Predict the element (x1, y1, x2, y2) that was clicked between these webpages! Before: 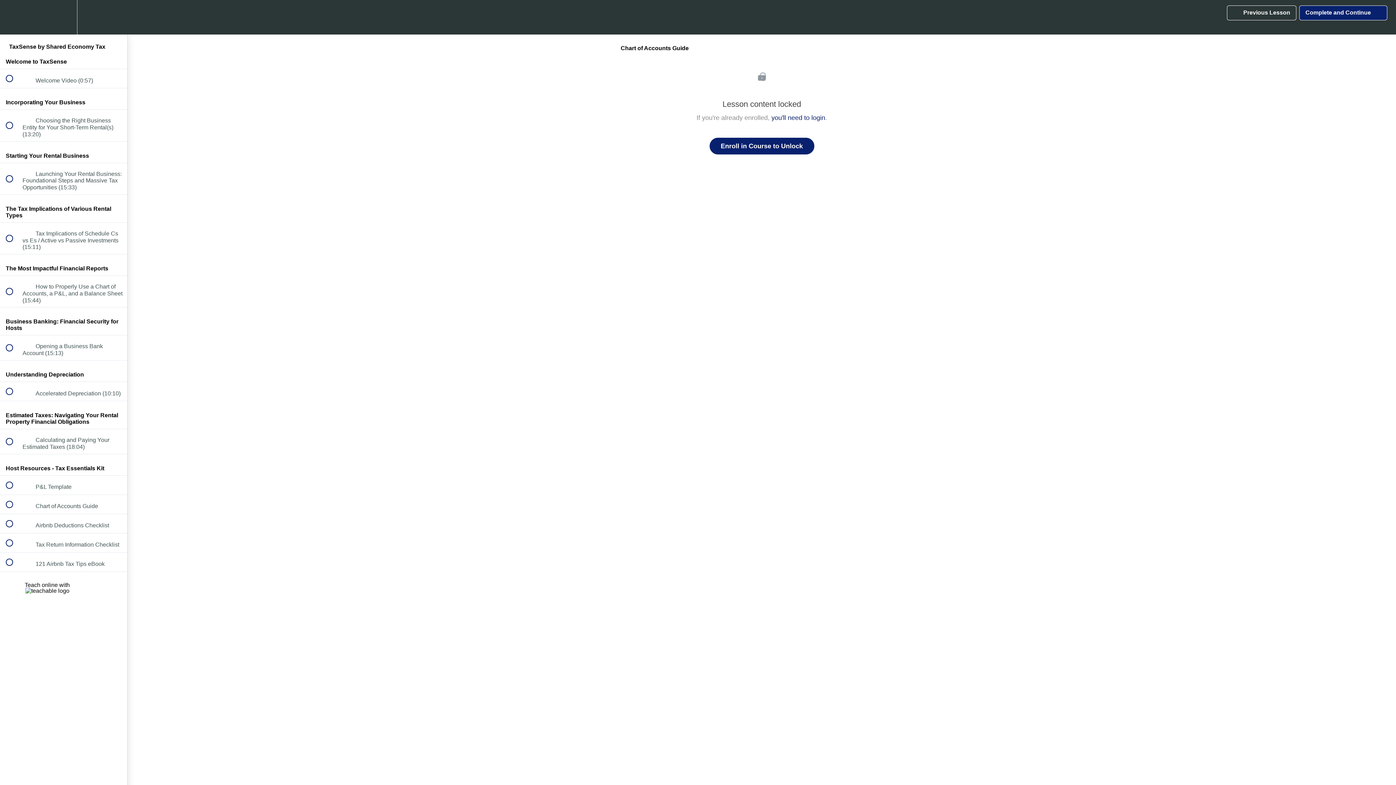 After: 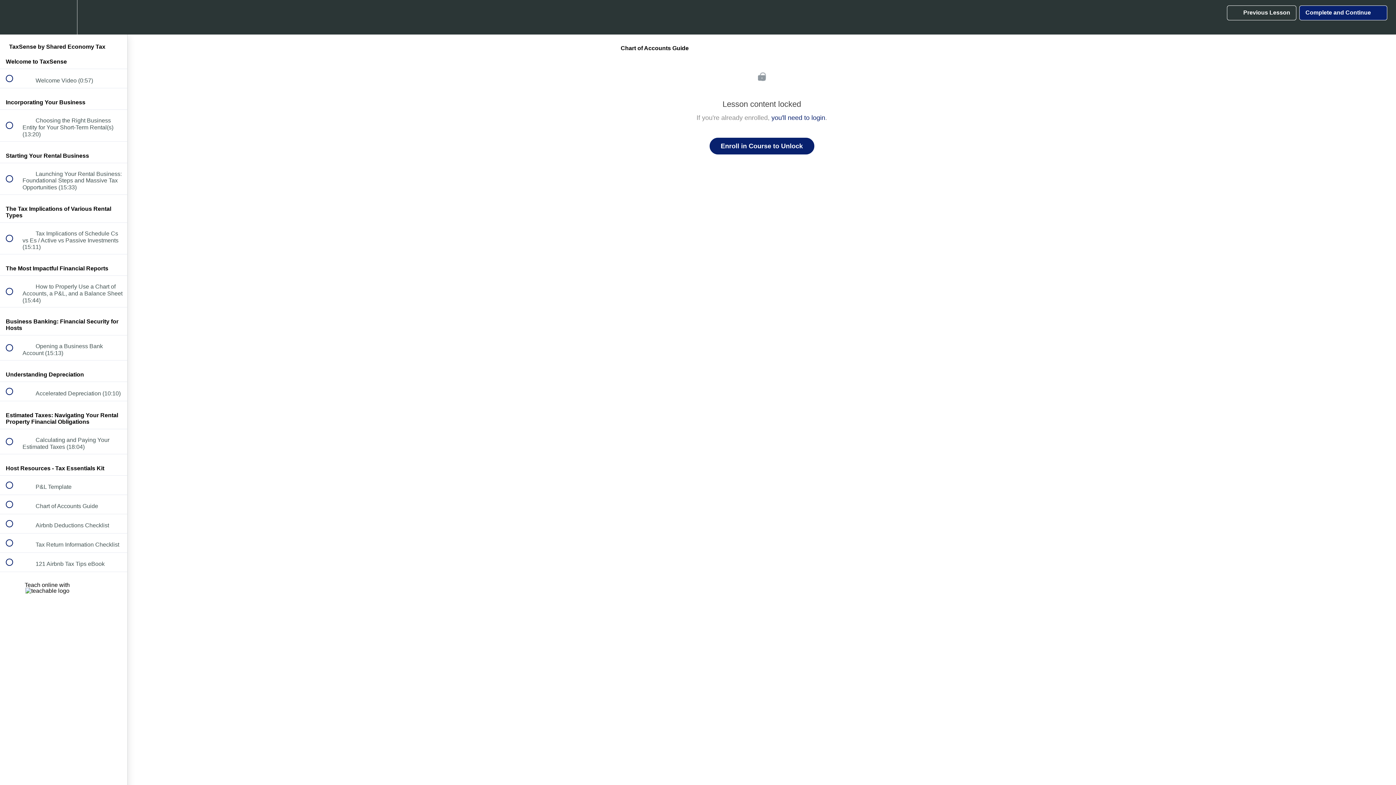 Action: bbox: (50, 0, 76, 34) label: Settings Menu